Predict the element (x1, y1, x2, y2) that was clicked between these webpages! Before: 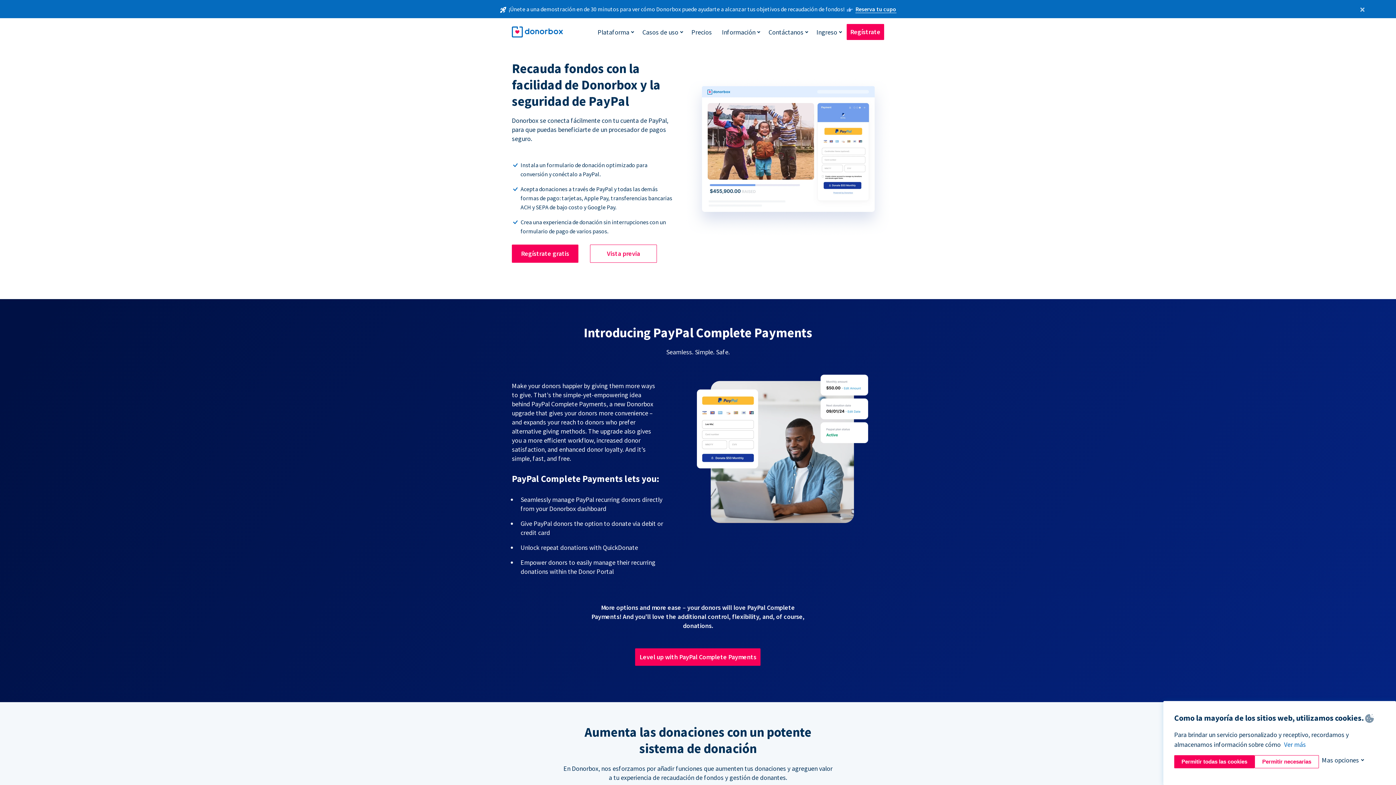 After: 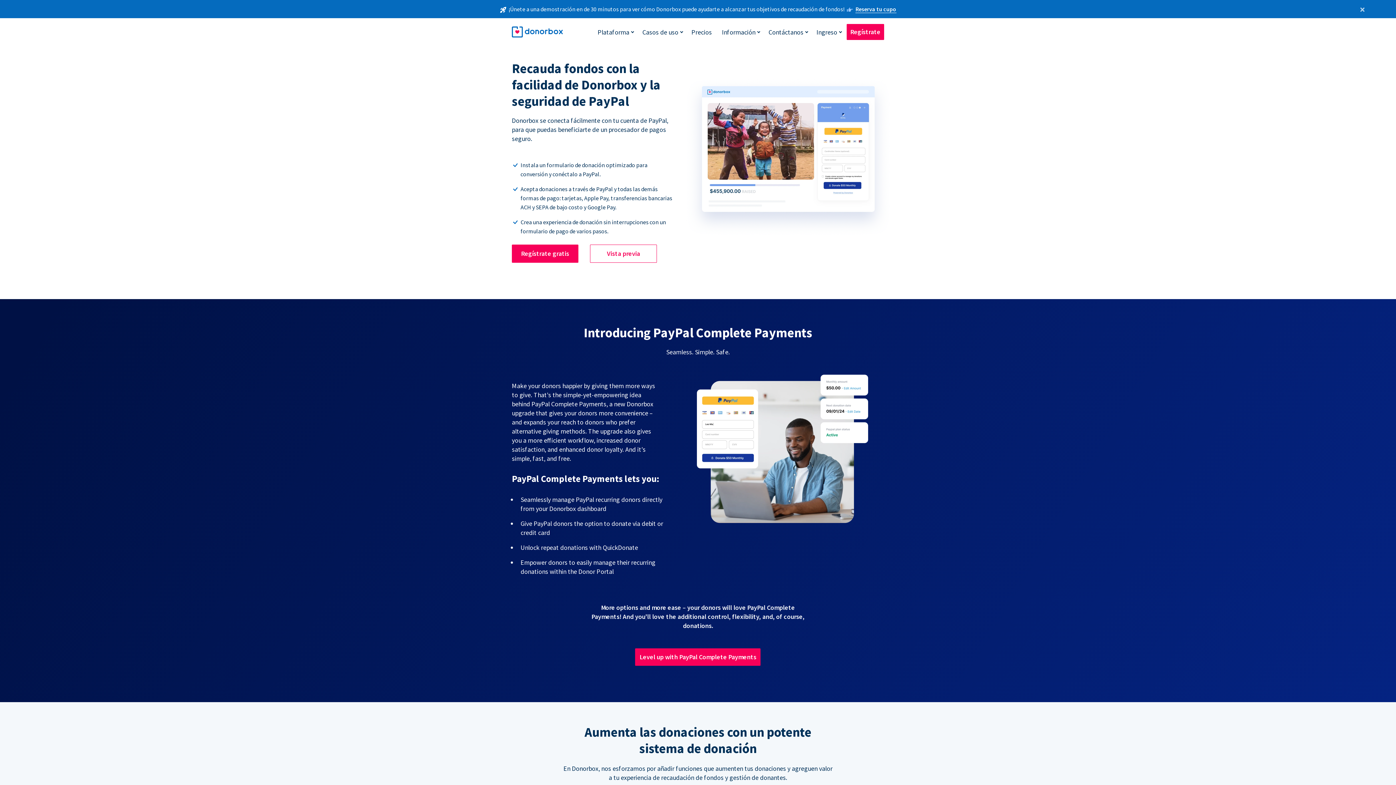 Action: label: Permitir necesarias bbox: (1254, 755, 1319, 768)